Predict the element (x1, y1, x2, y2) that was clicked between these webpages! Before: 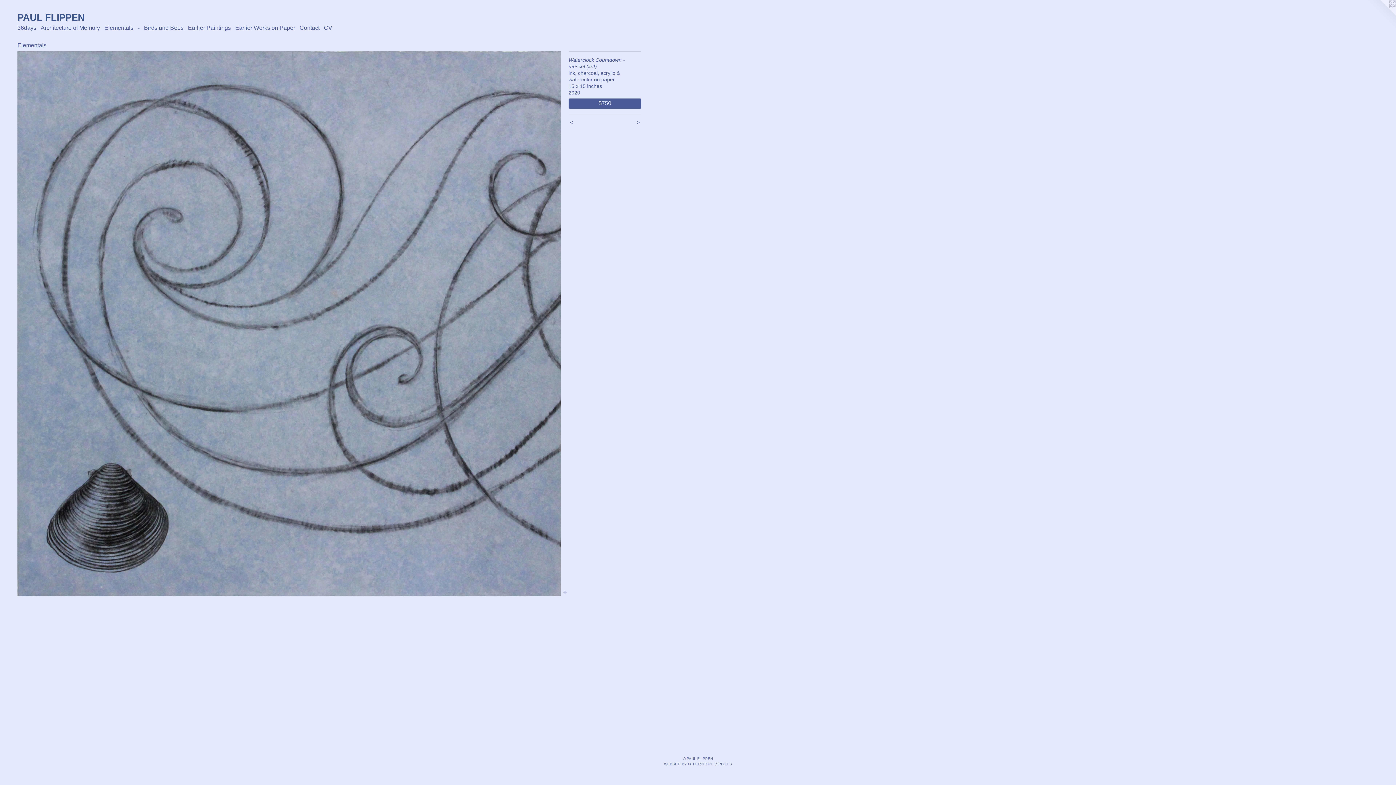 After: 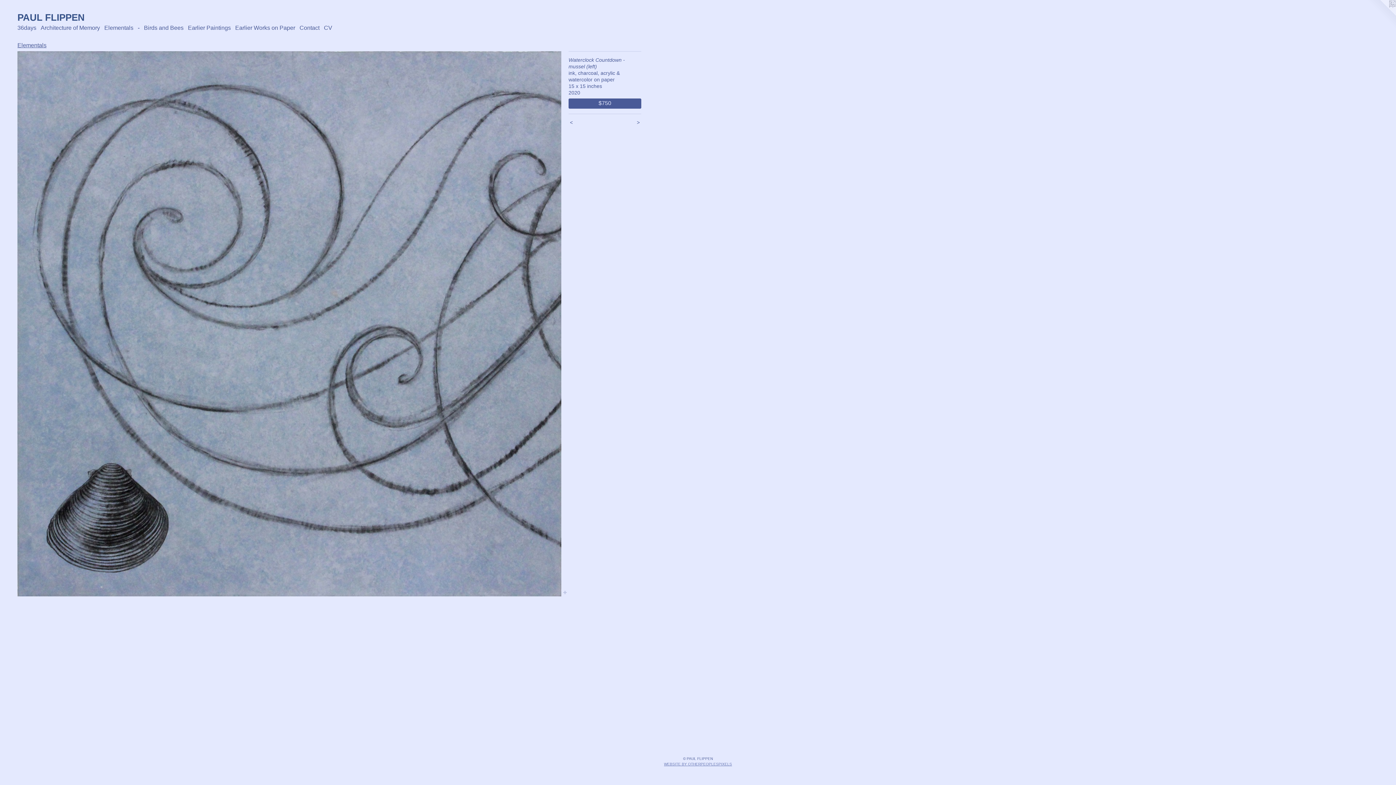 Action: label: WEBSITE BY OTHERPEOPLESPIXELS bbox: (664, 762, 732, 766)